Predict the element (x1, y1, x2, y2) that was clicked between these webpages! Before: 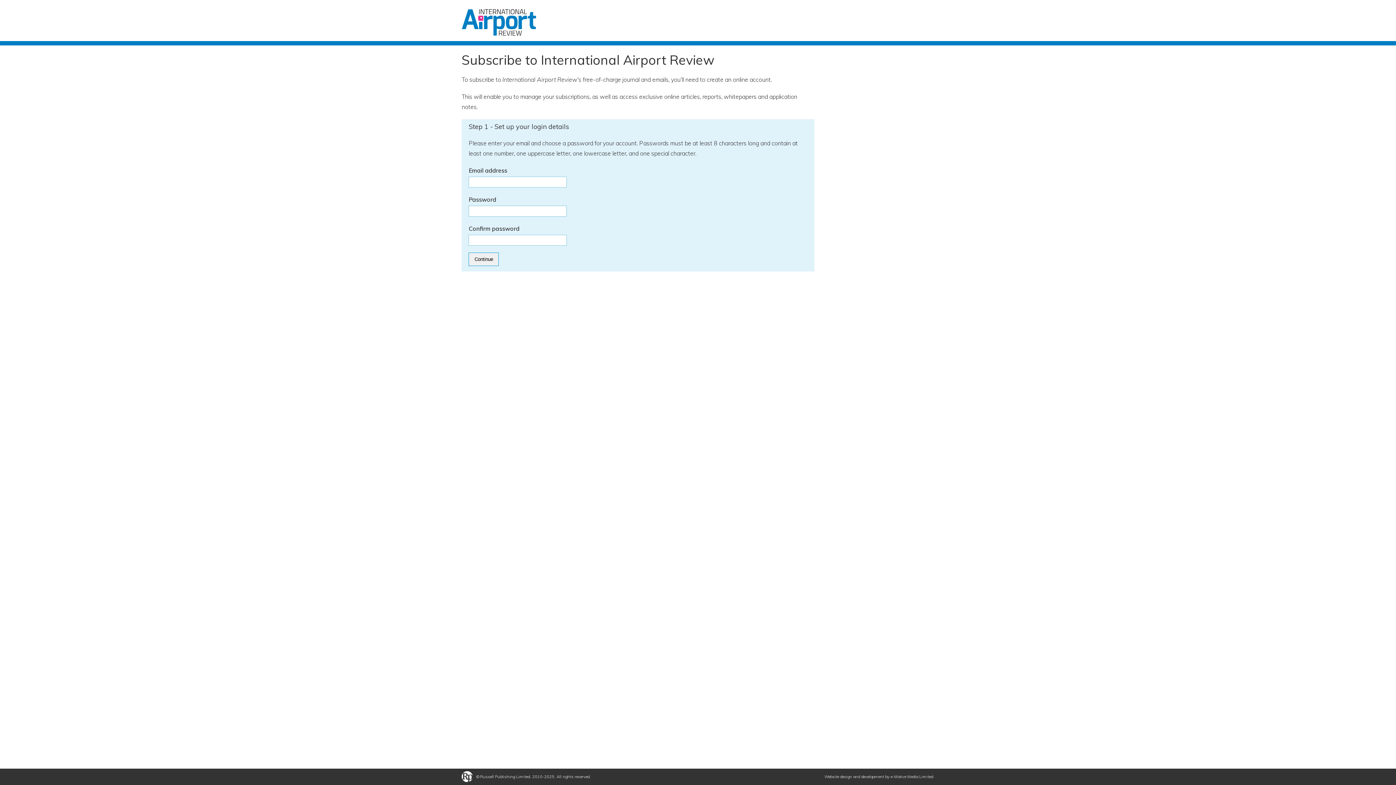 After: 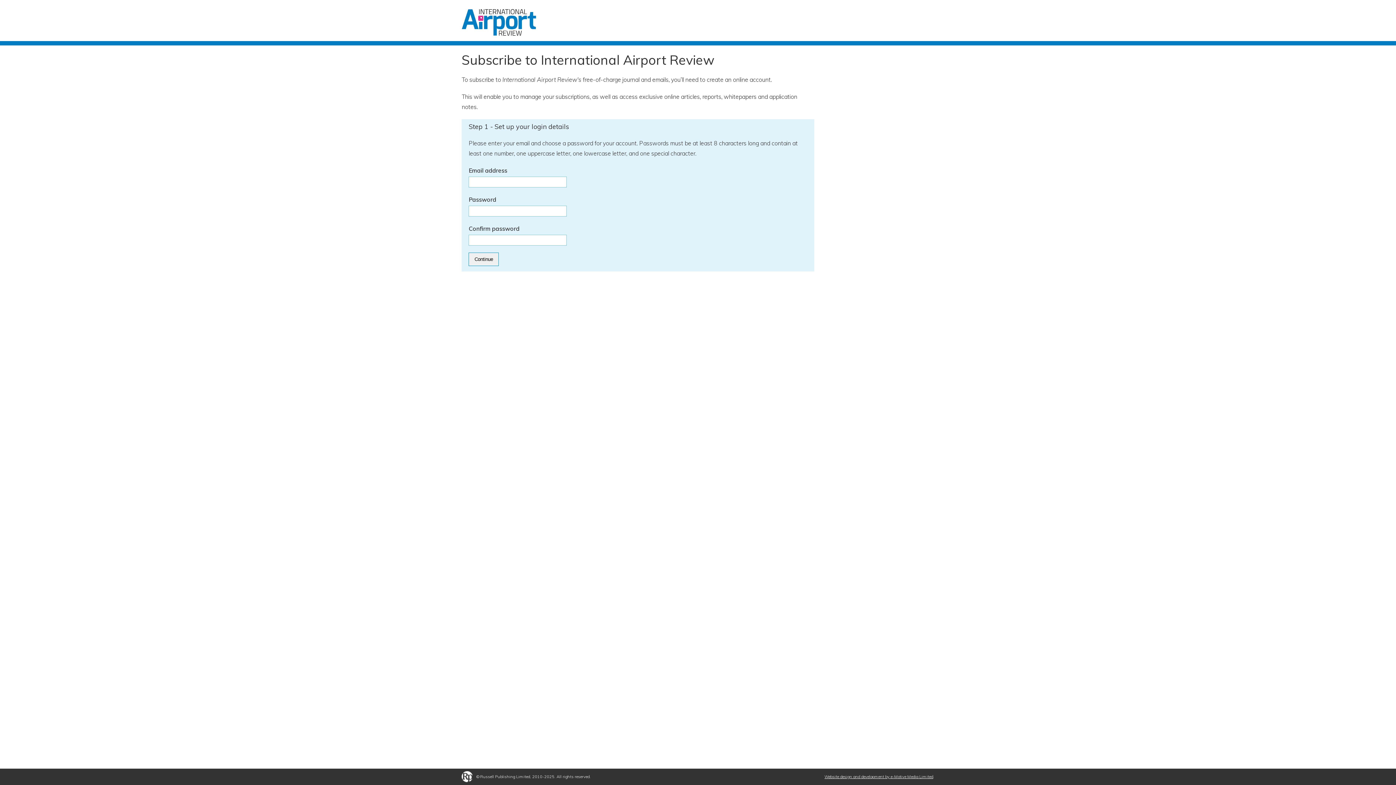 Action: bbox: (824, 774, 933, 779) label: Website design and development by e-Motive Media Limited